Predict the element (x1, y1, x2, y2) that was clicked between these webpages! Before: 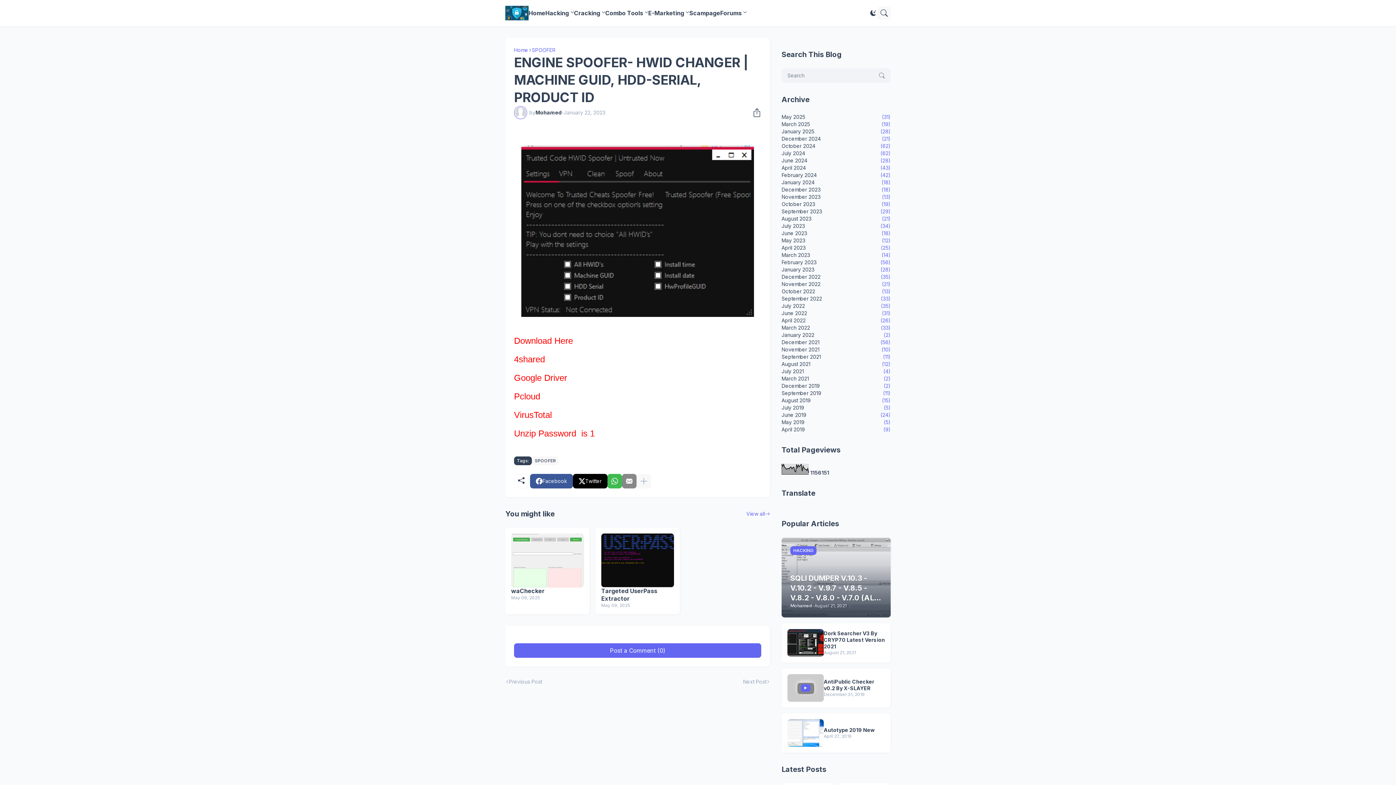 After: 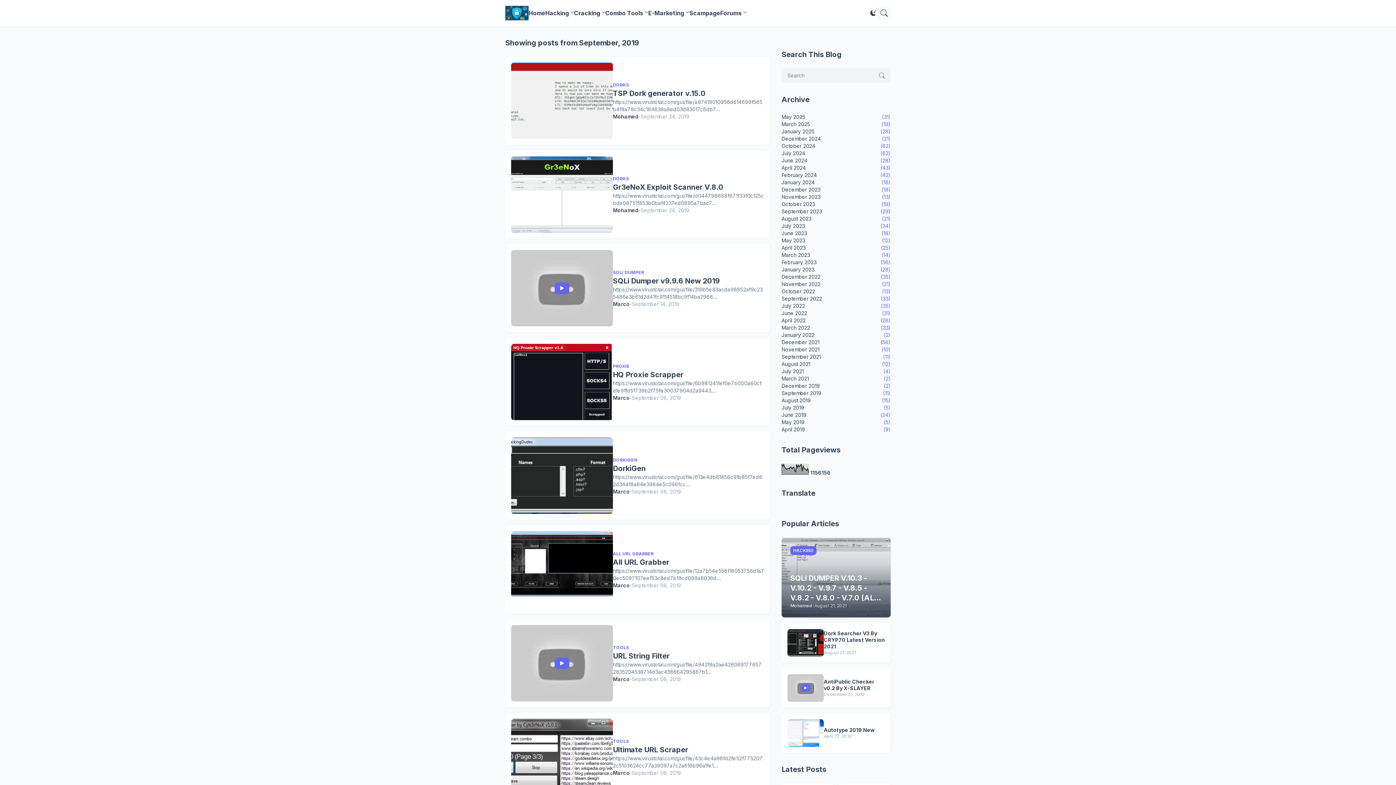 Action: label: September 2019
(11) bbox: (781, 389, 890, 397)